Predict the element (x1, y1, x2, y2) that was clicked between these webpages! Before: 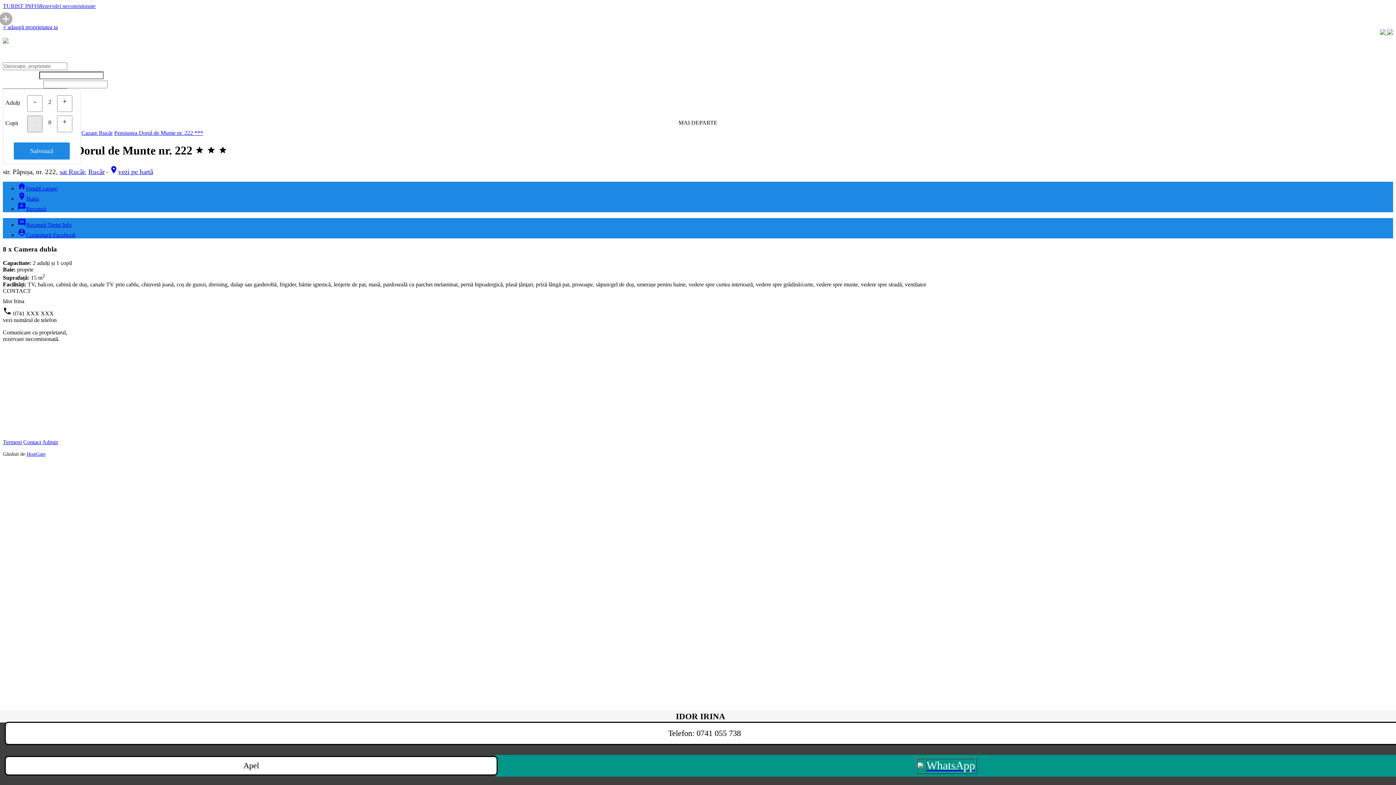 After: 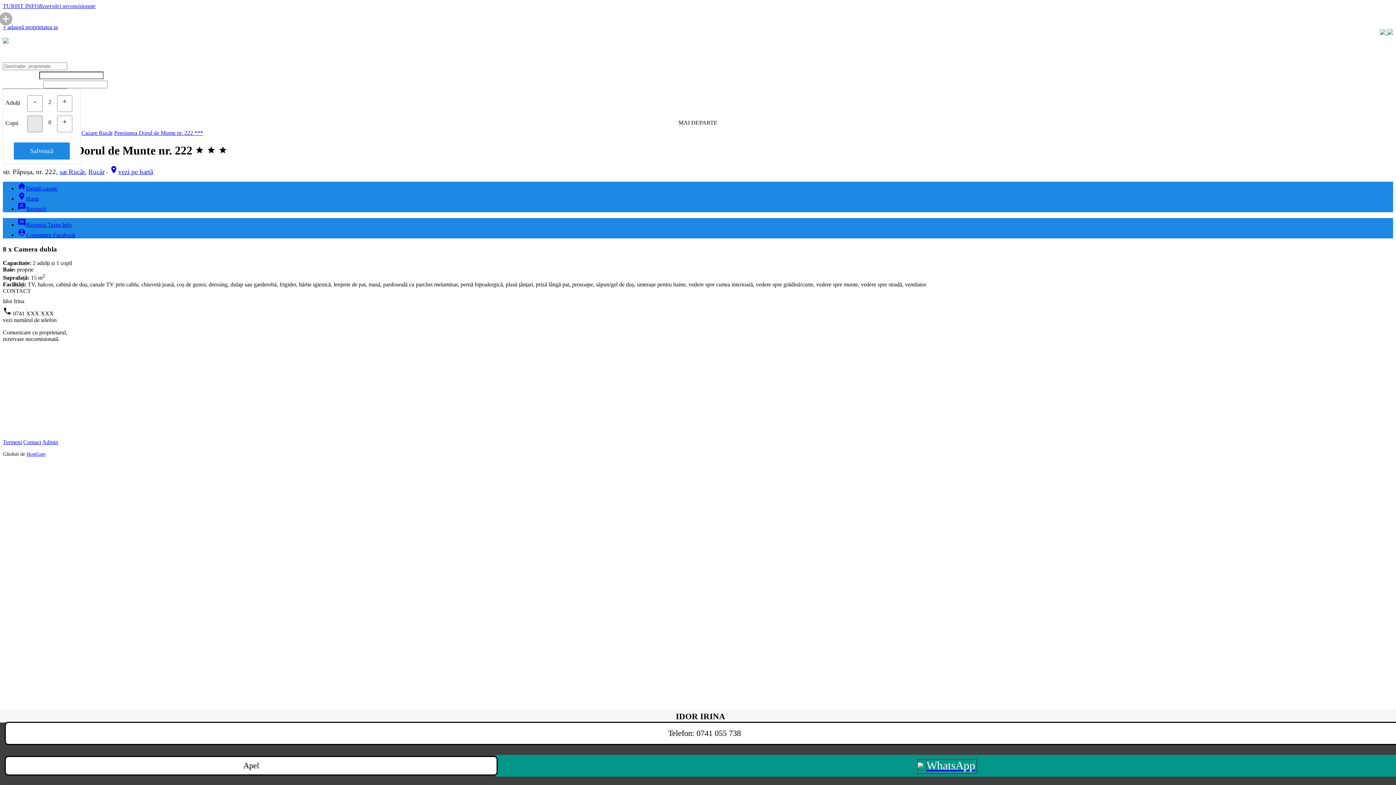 Action: label:   bbox: (1380, 29, 1387, 36)